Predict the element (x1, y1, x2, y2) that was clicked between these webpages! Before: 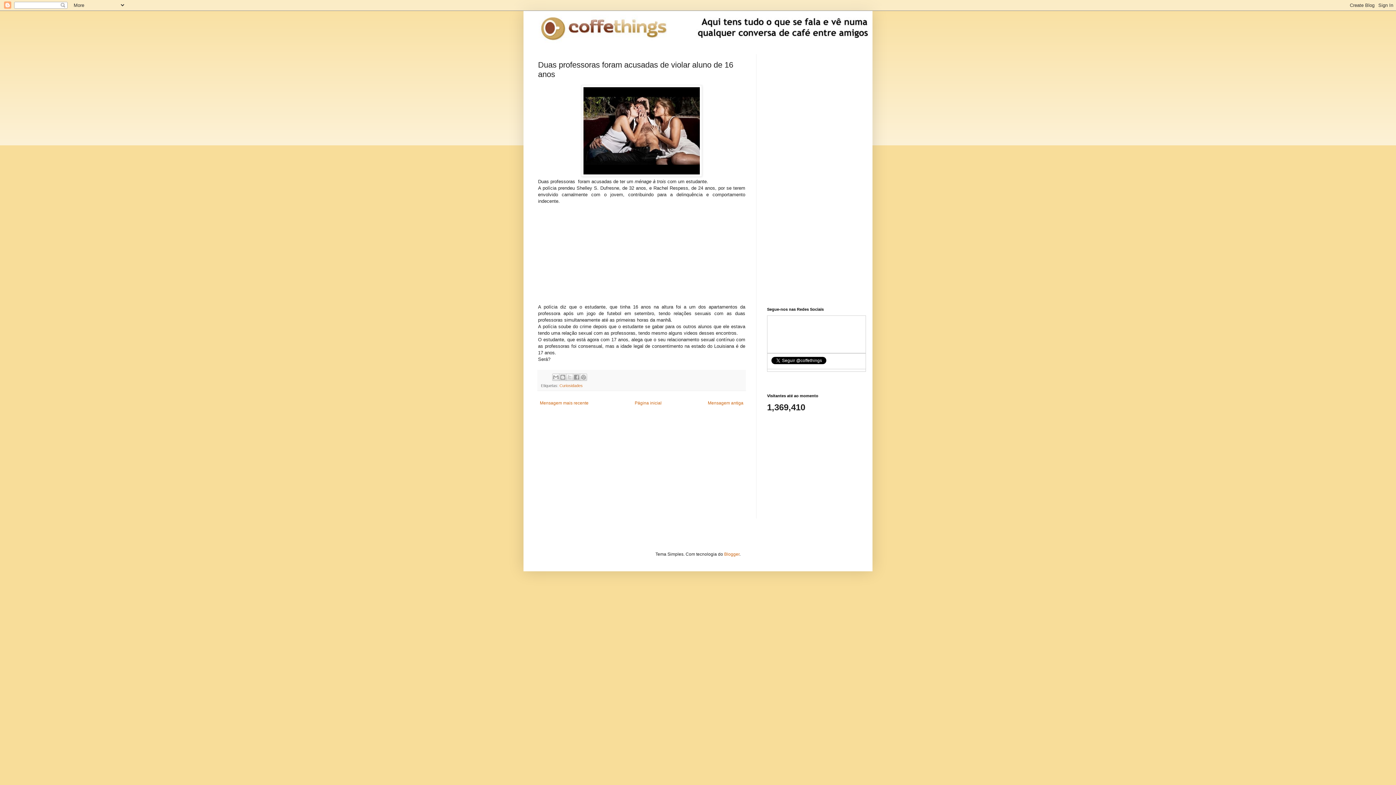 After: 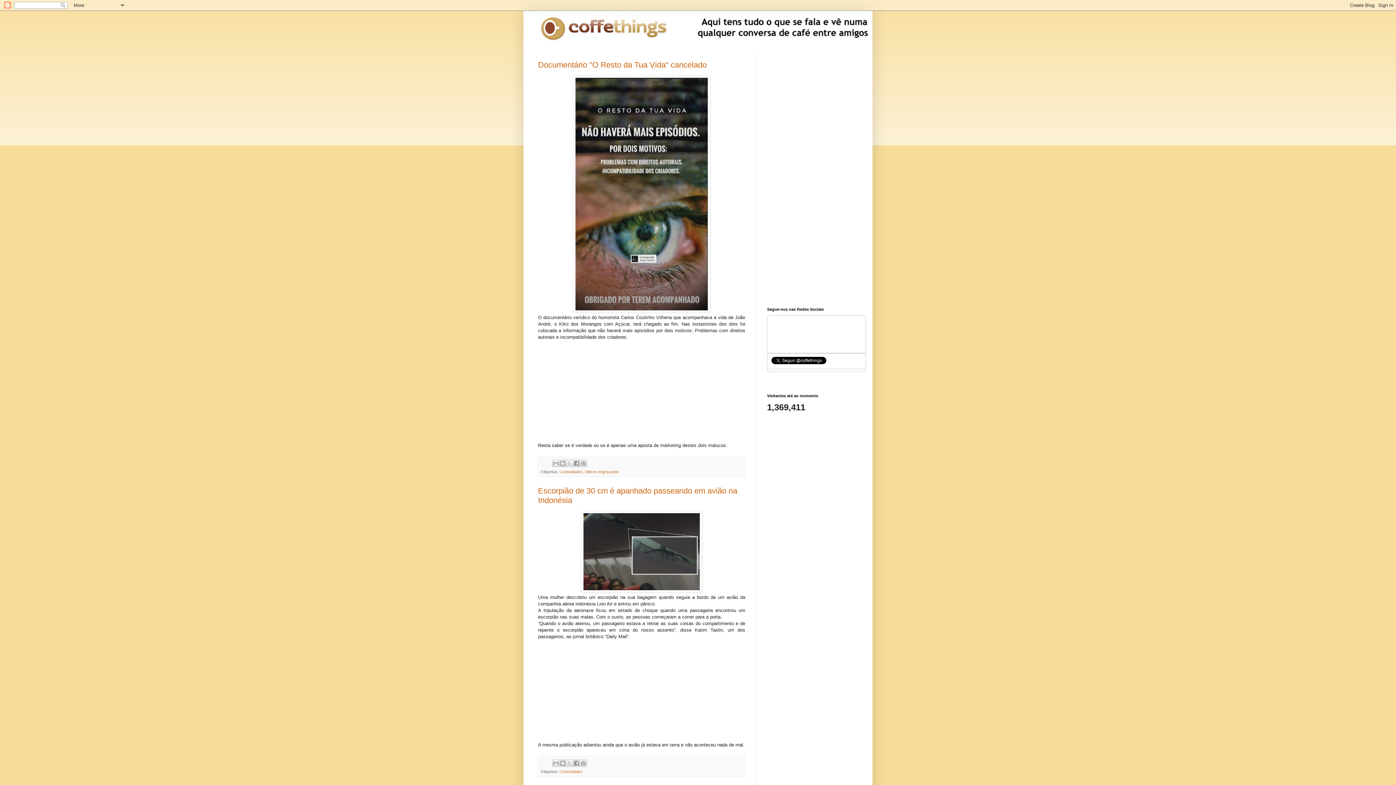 Action: bbox: (527, 14, 869, 43)